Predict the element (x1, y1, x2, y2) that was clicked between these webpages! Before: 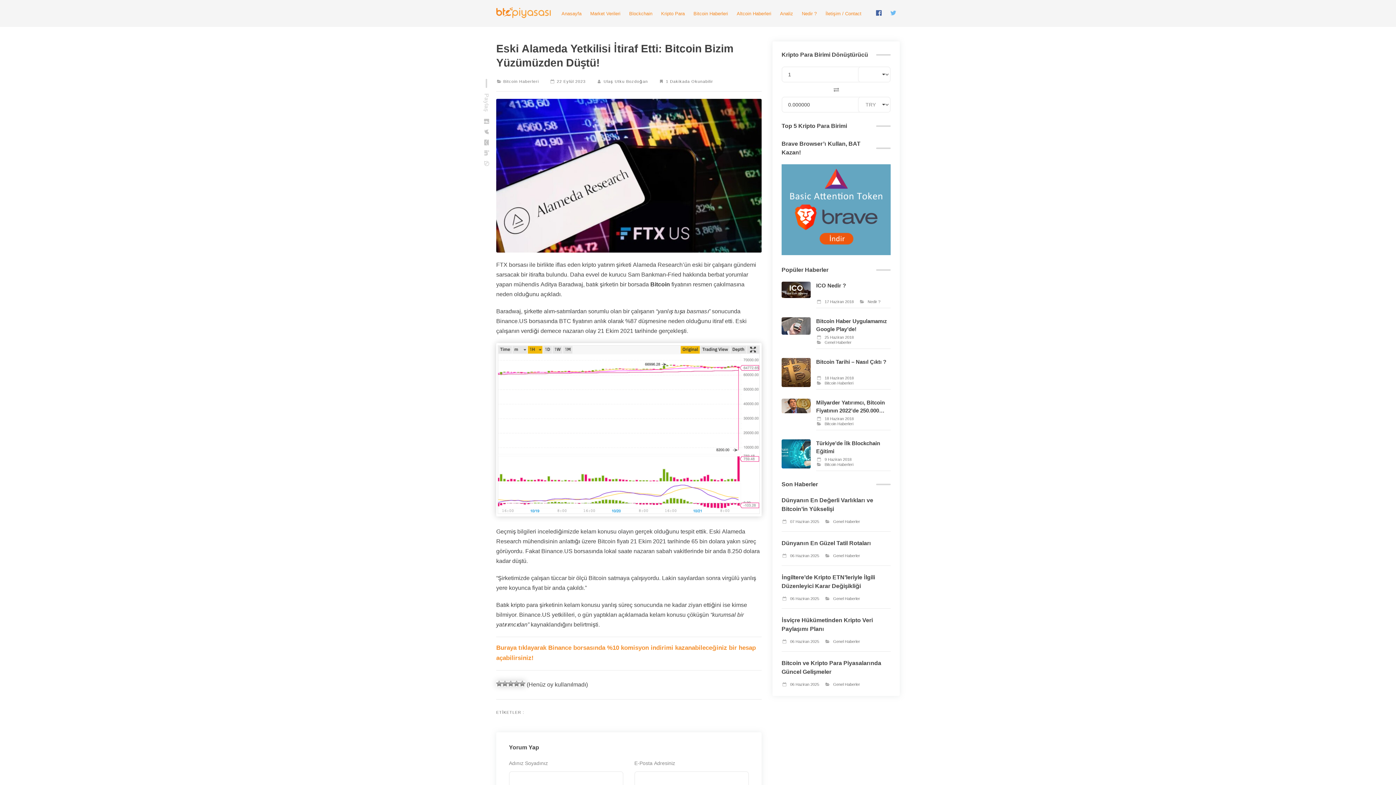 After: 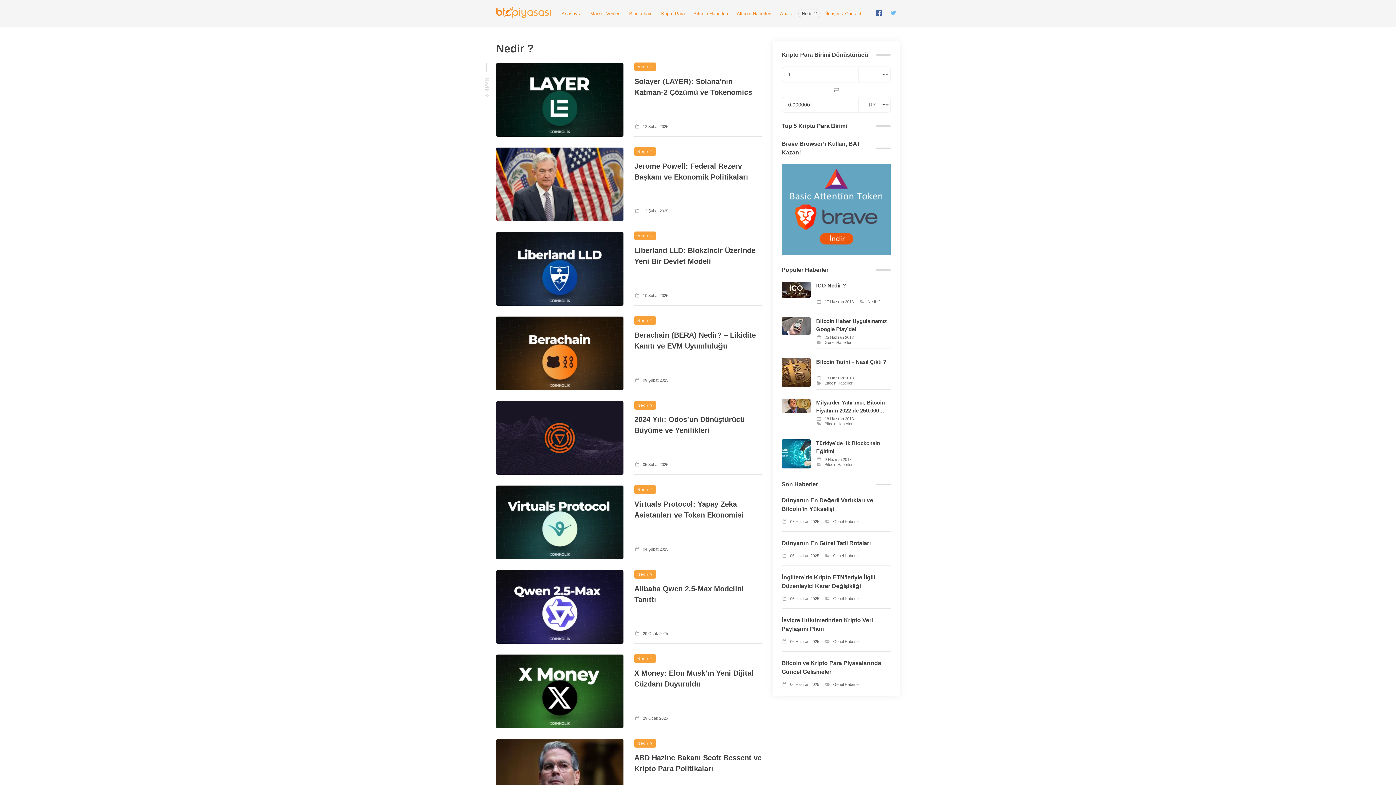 Action: bbox: (798, 8, 820, 18) label: Nedir ?